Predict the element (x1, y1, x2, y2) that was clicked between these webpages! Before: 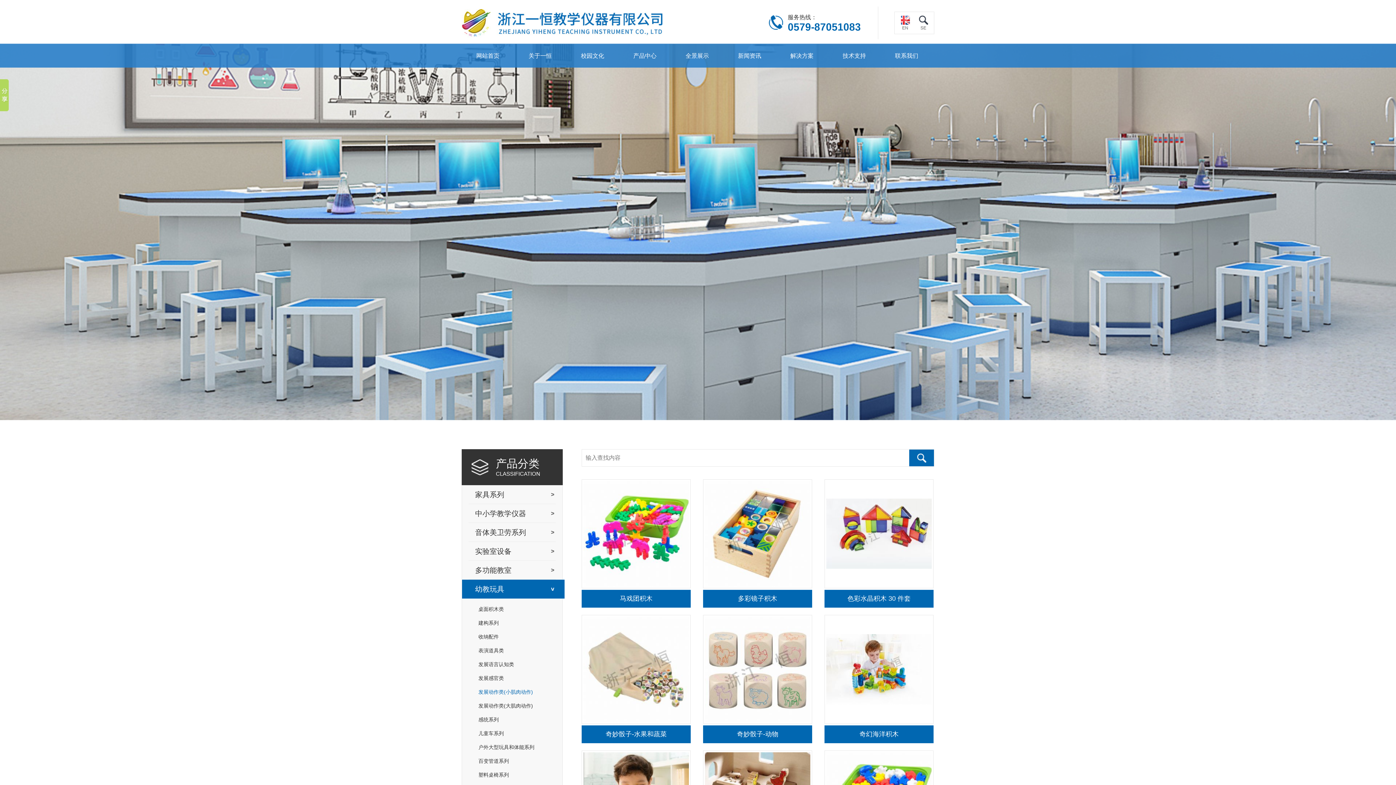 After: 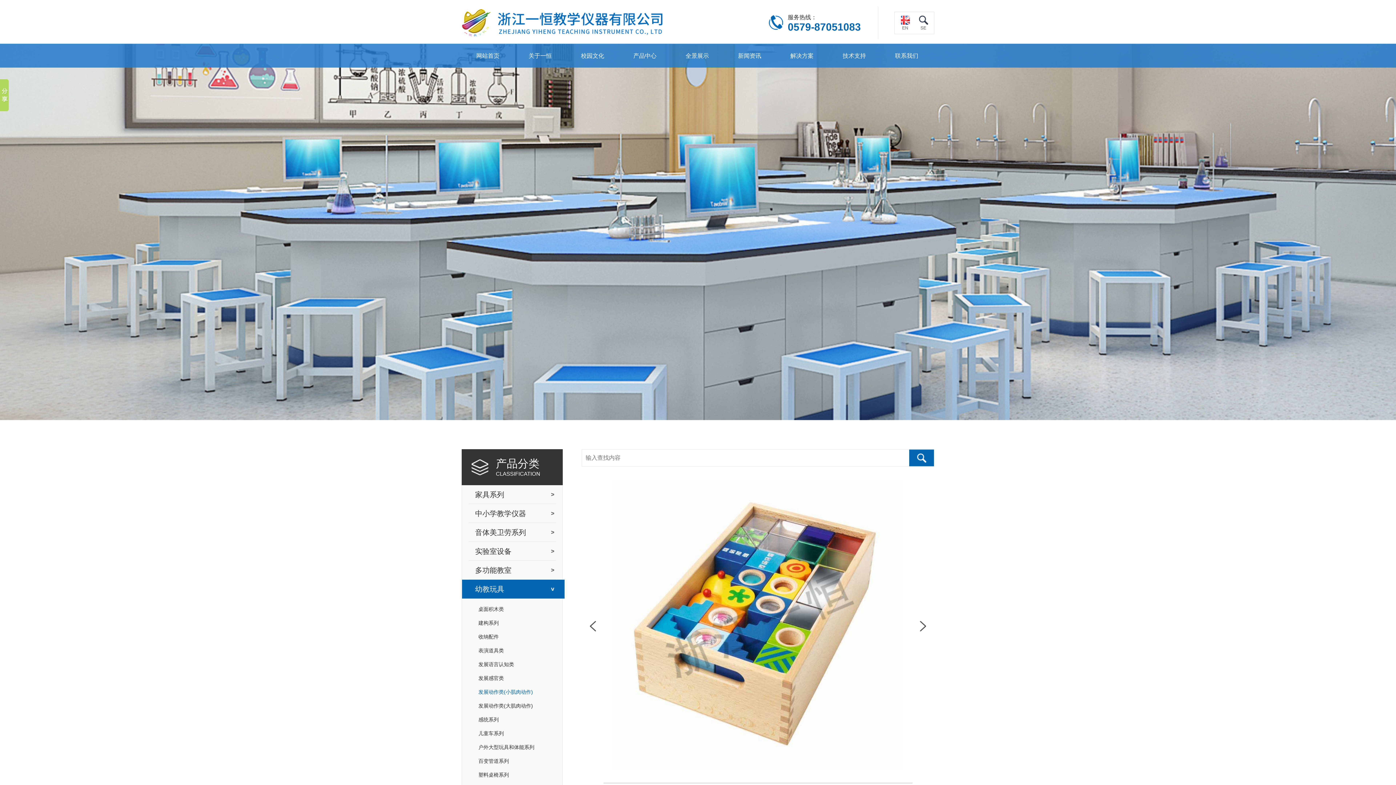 Action: label: 多彩镜子积木 bbox: (703, 479, 812, 608)